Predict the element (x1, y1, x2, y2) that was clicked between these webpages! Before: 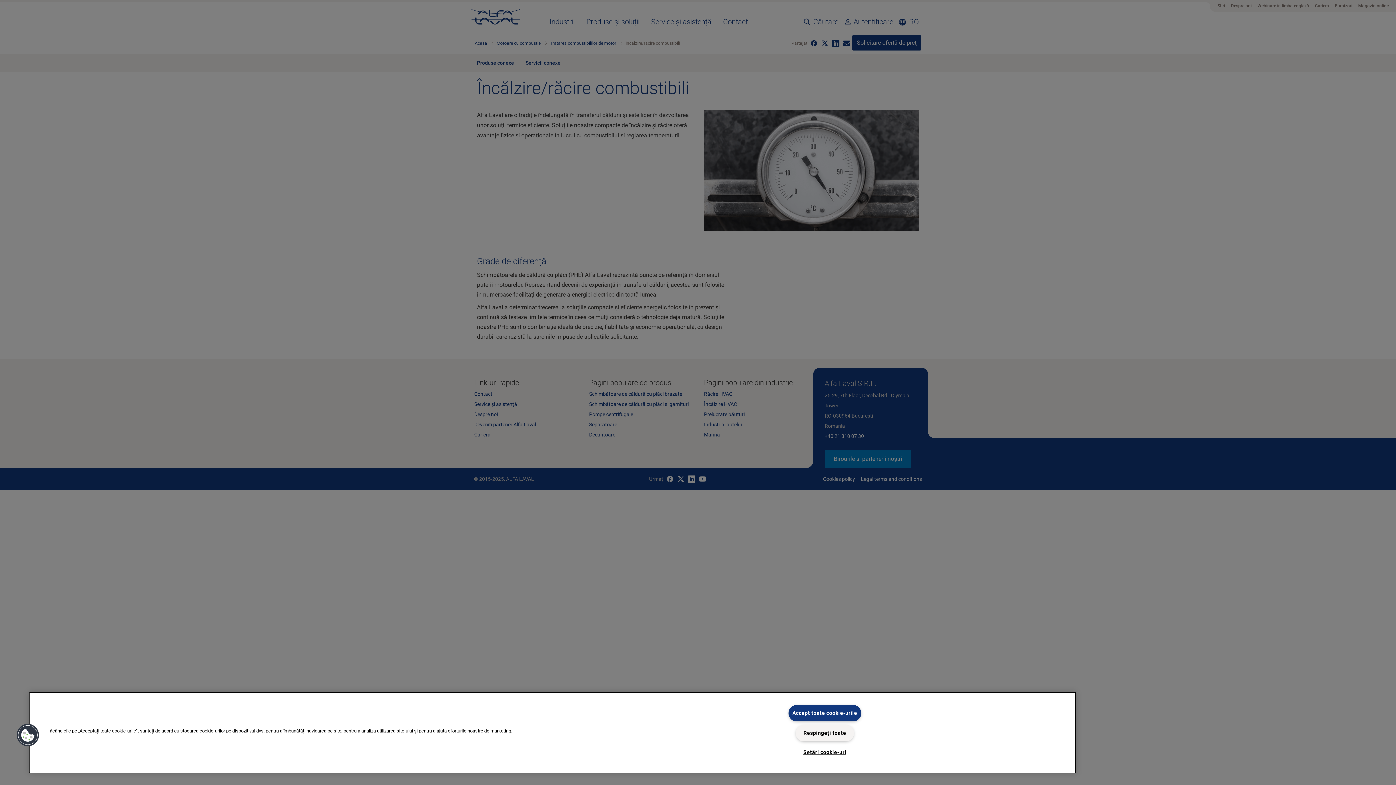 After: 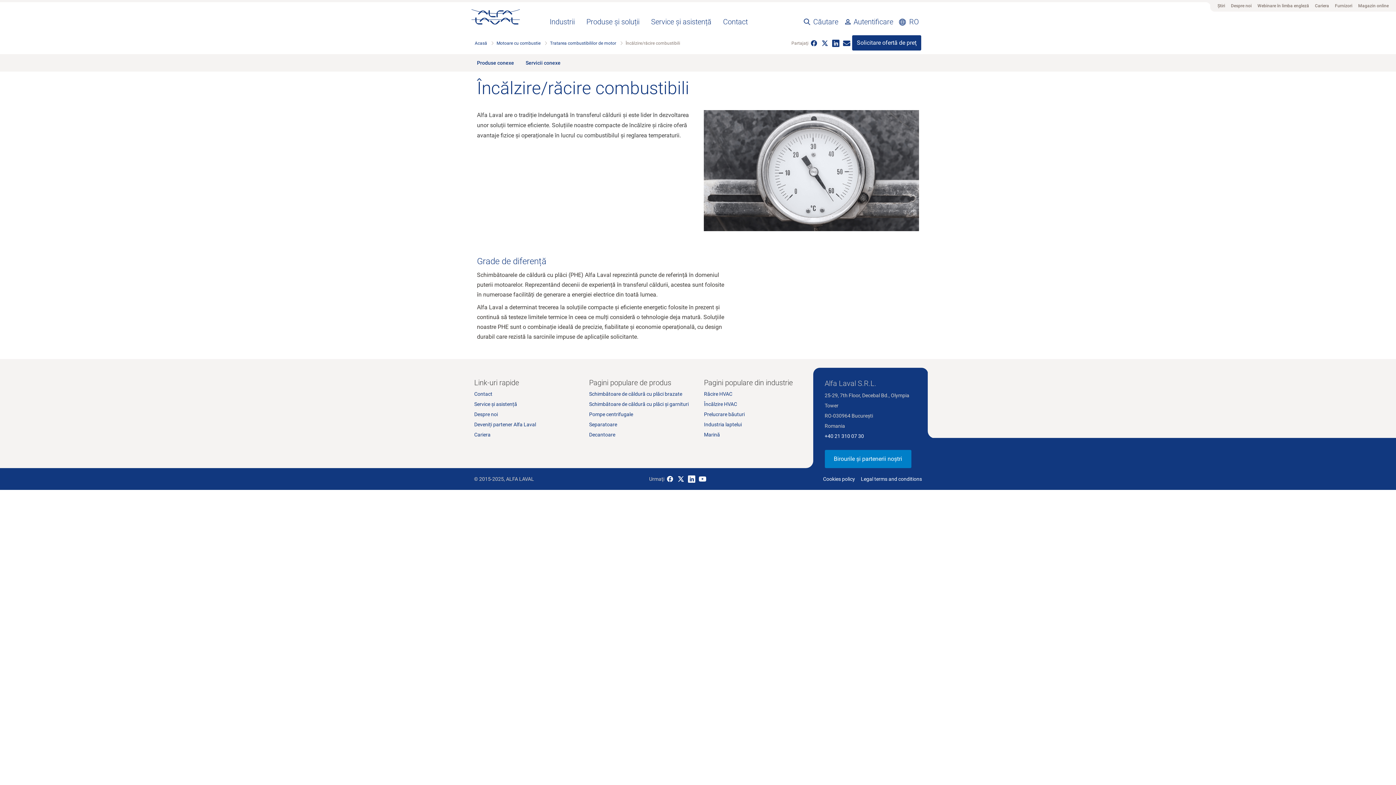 Action: label: Respingeți toate bbox: (795, 725, 854, 741)